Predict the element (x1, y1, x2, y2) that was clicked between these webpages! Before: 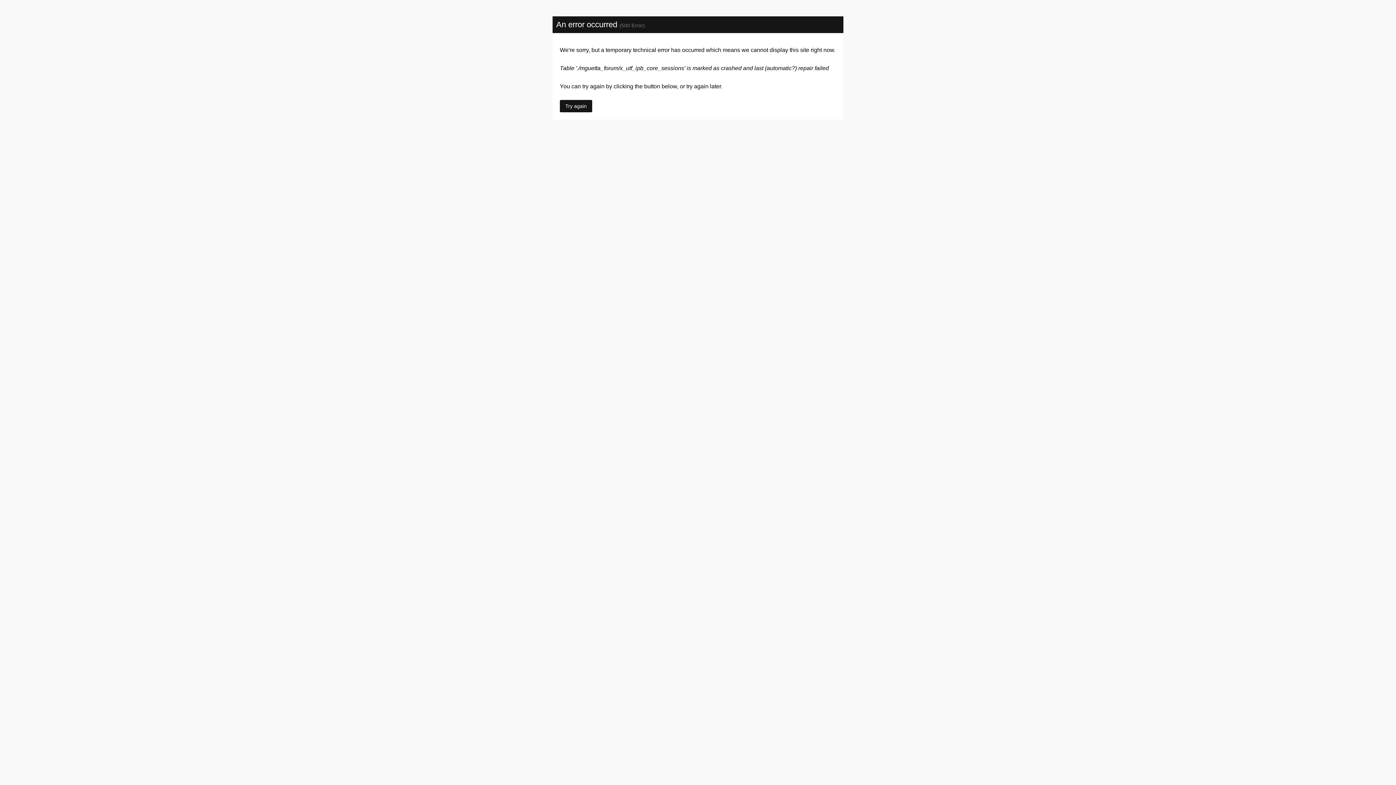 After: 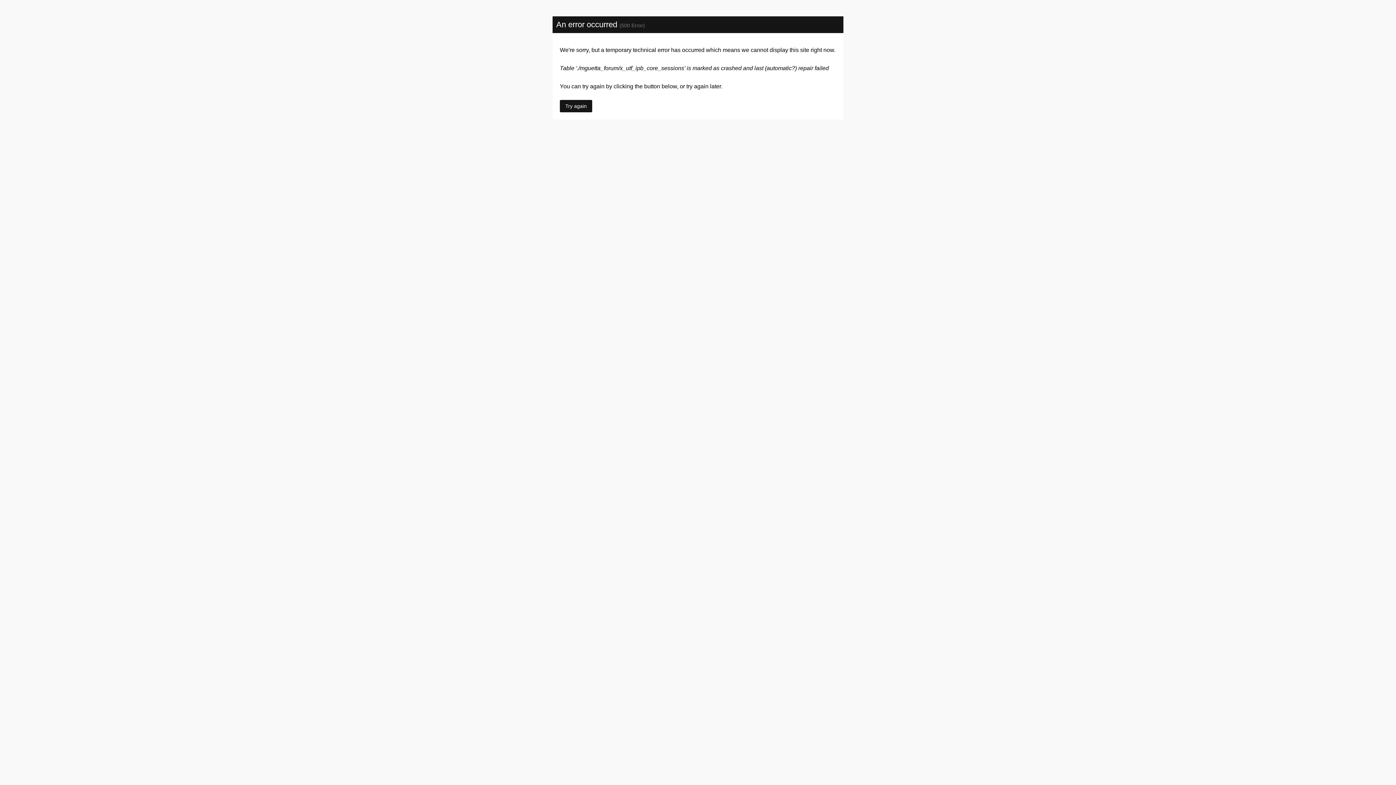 Action: bbox: (560, 100, 592, 112) label: Try again